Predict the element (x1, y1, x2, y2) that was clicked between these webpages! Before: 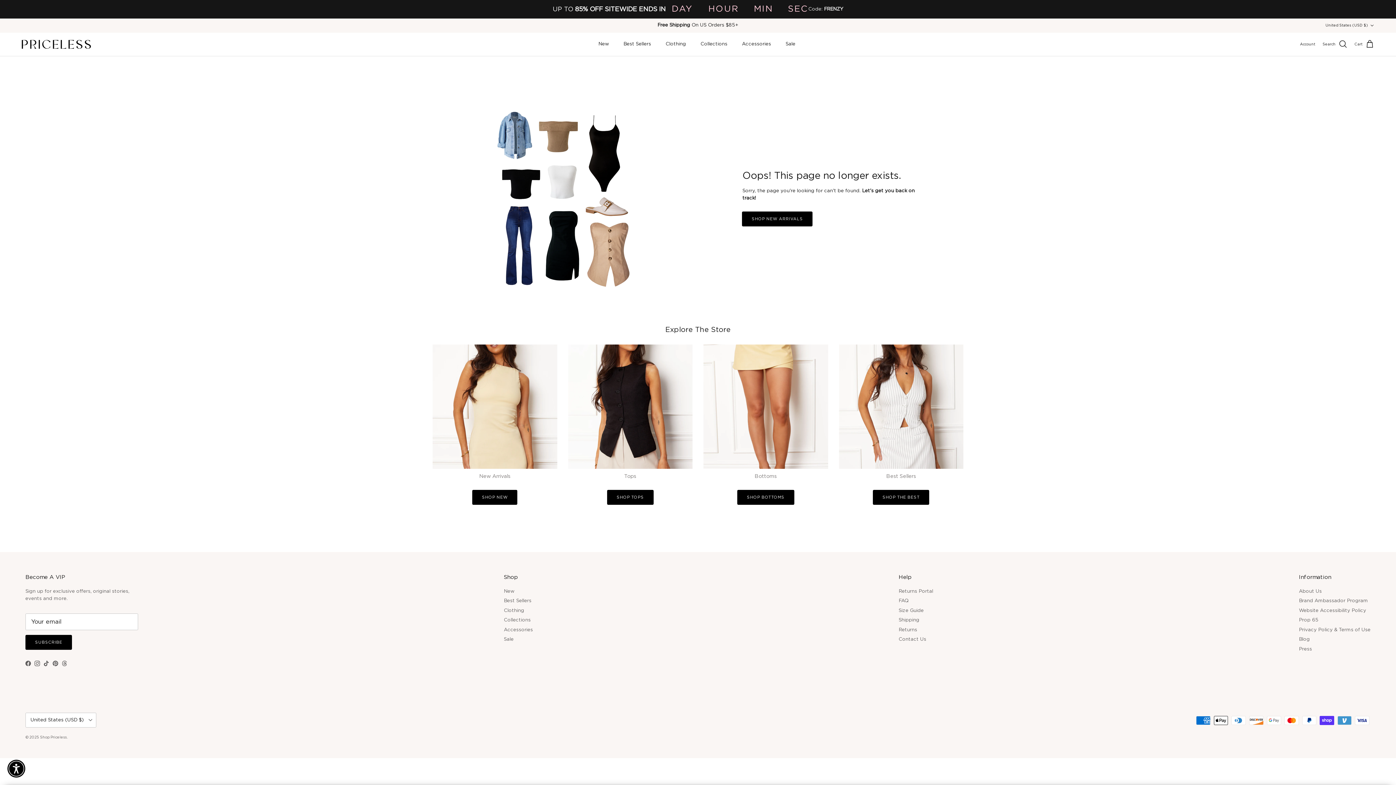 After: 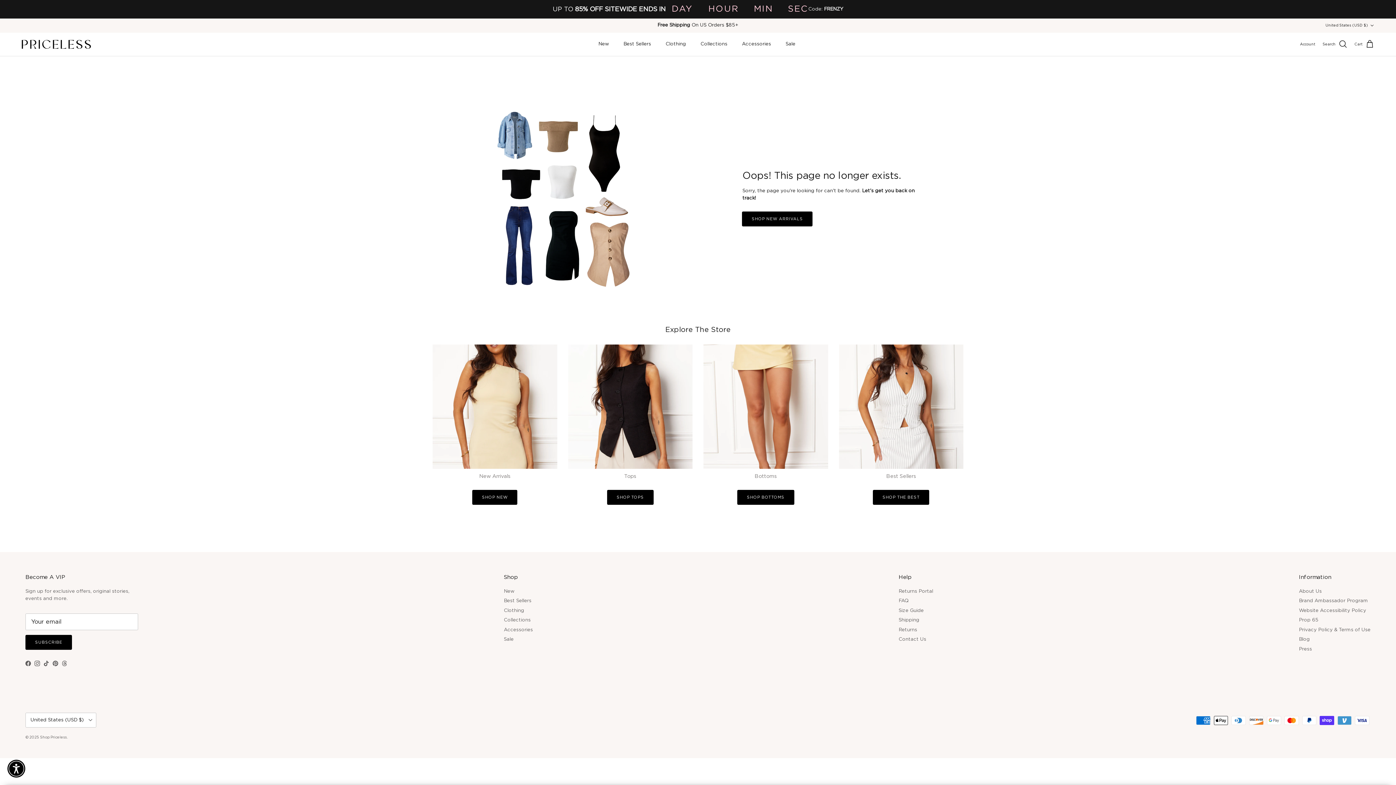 Action: bbox: (34, 660, 40, 666) label: Instagram